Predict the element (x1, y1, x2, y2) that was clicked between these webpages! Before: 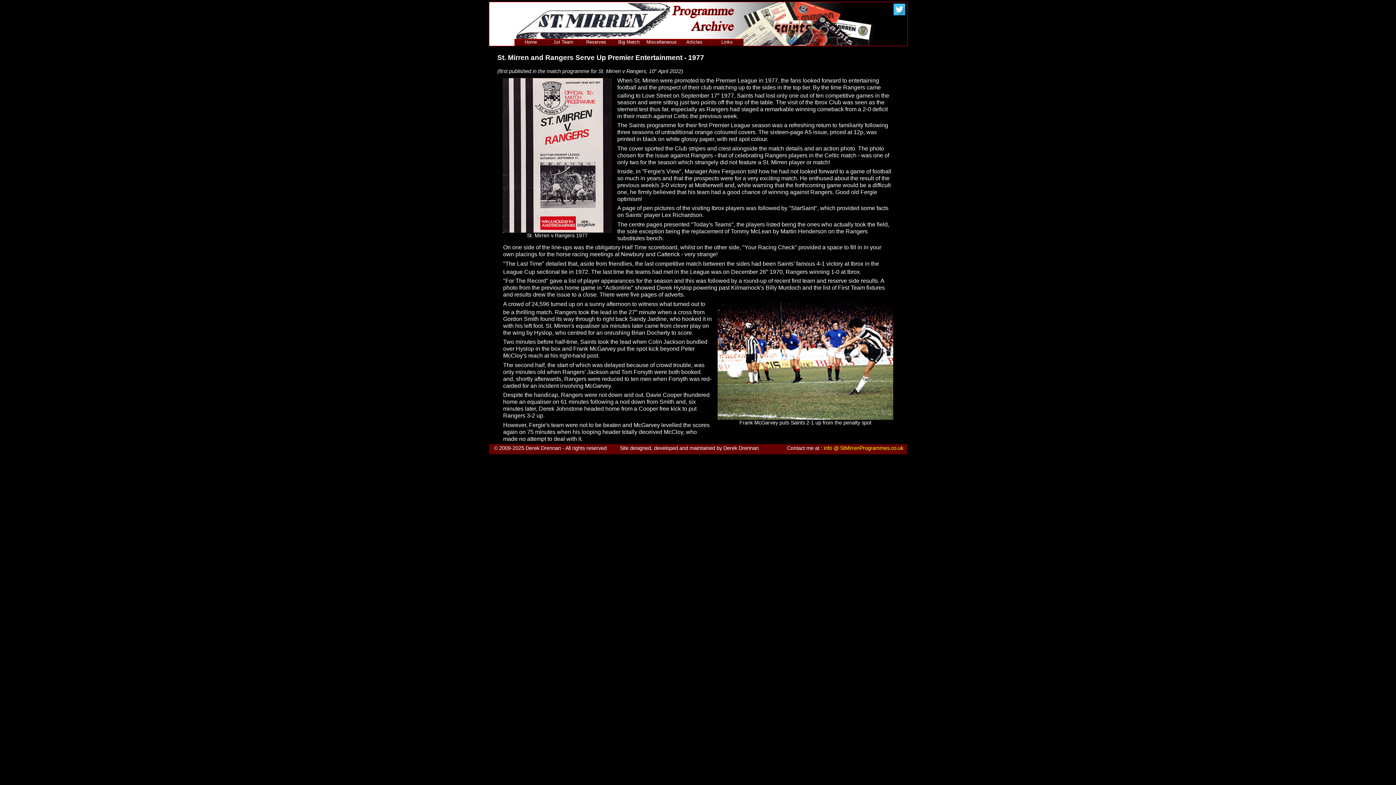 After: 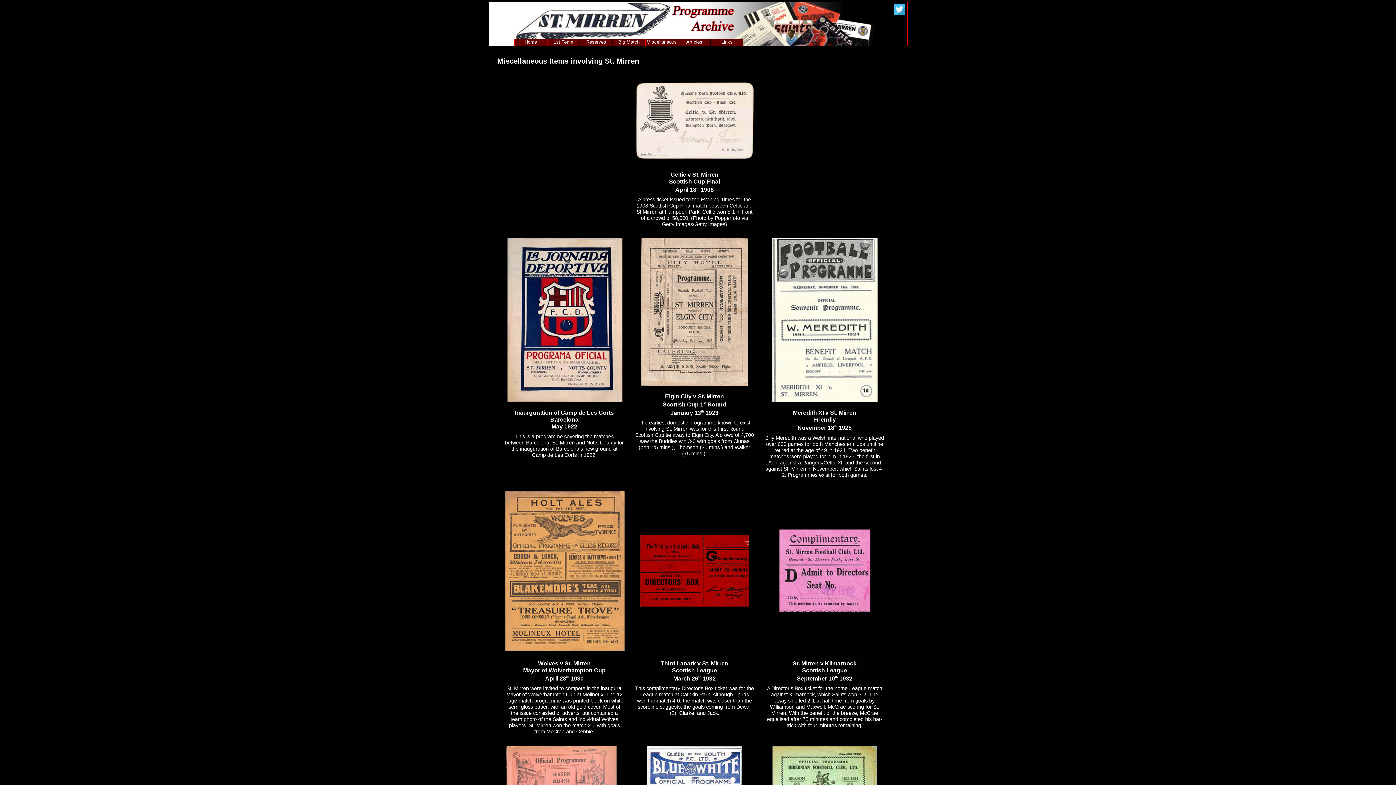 Action: label: Miscellaneous bbox: (645, 38, 678, 46)